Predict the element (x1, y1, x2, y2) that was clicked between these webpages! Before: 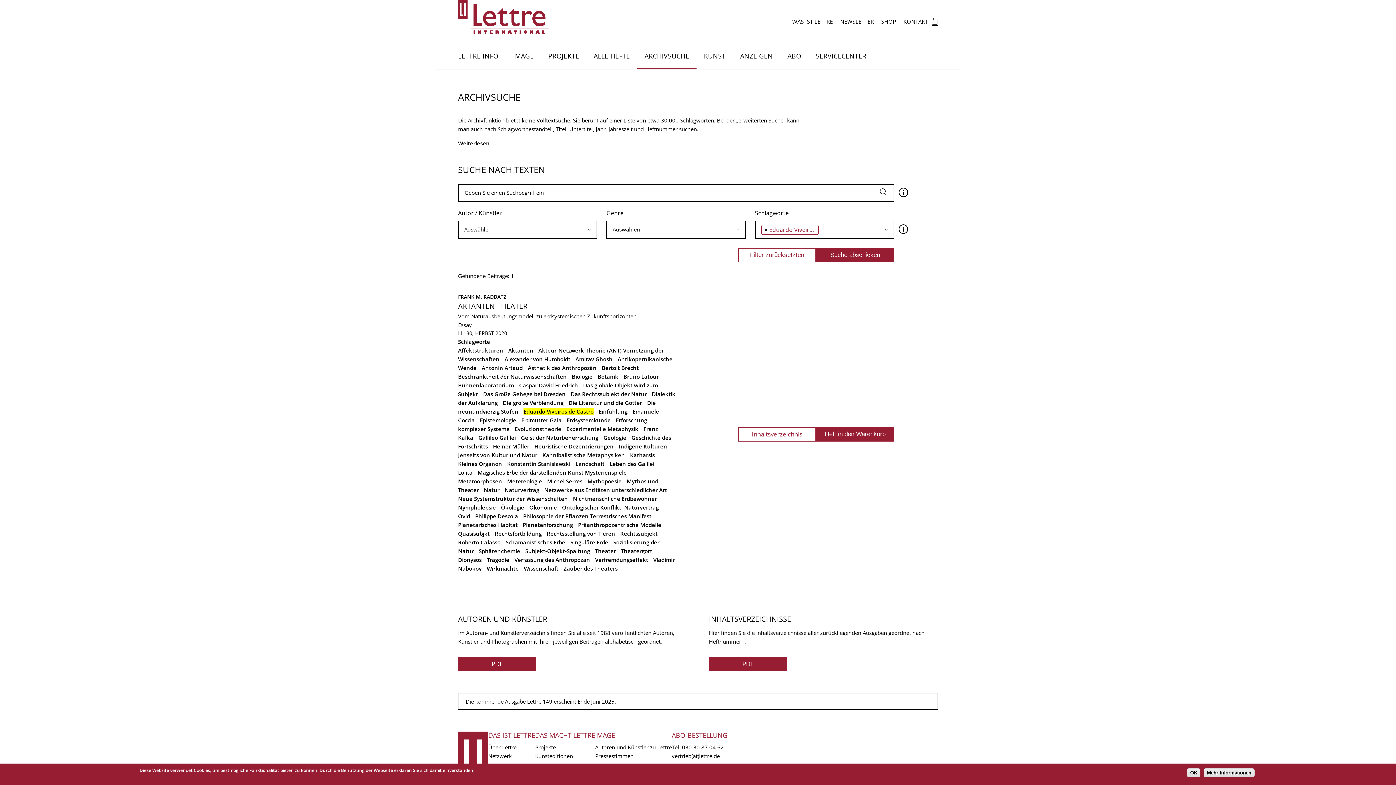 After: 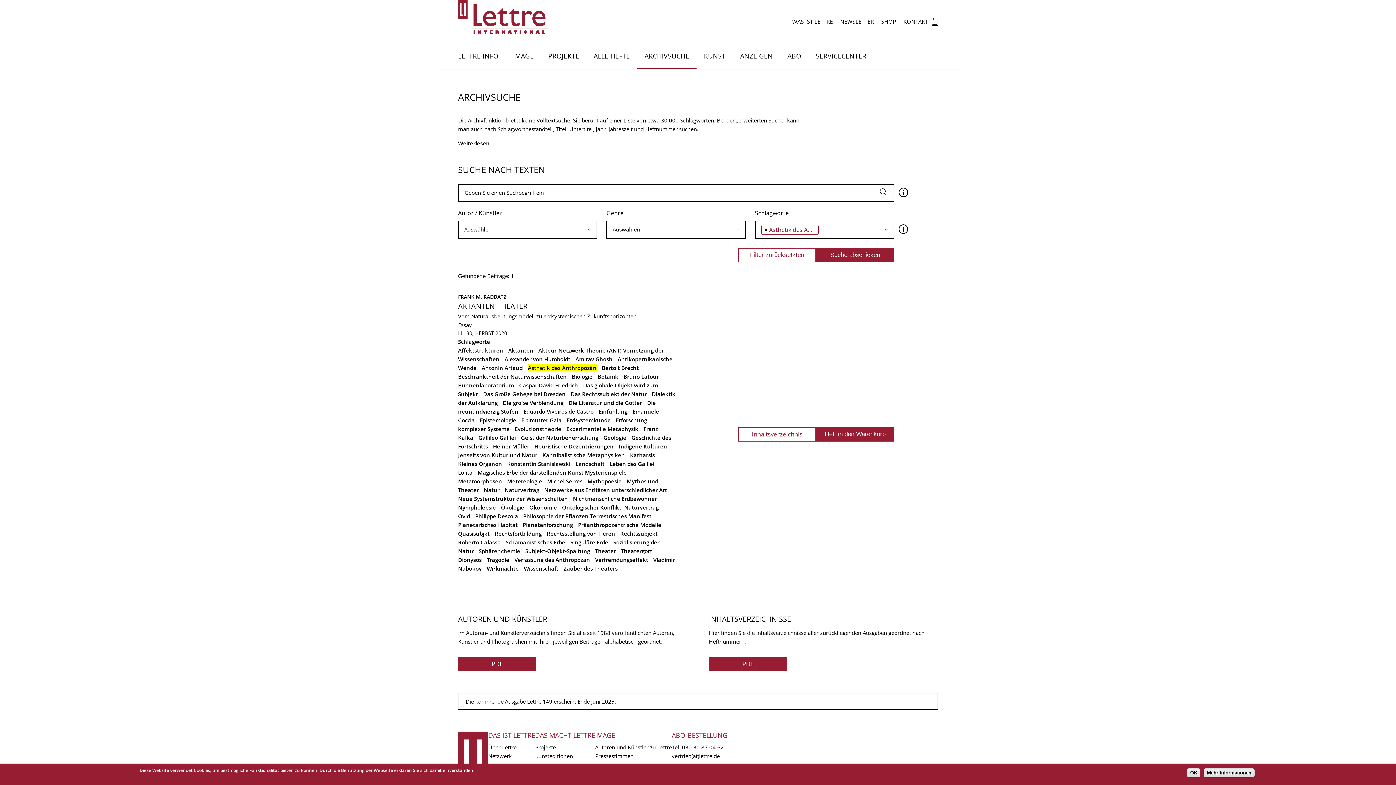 Action: bbox: (528, 364, 596, 371) label: Ästhetik des Anthropozän